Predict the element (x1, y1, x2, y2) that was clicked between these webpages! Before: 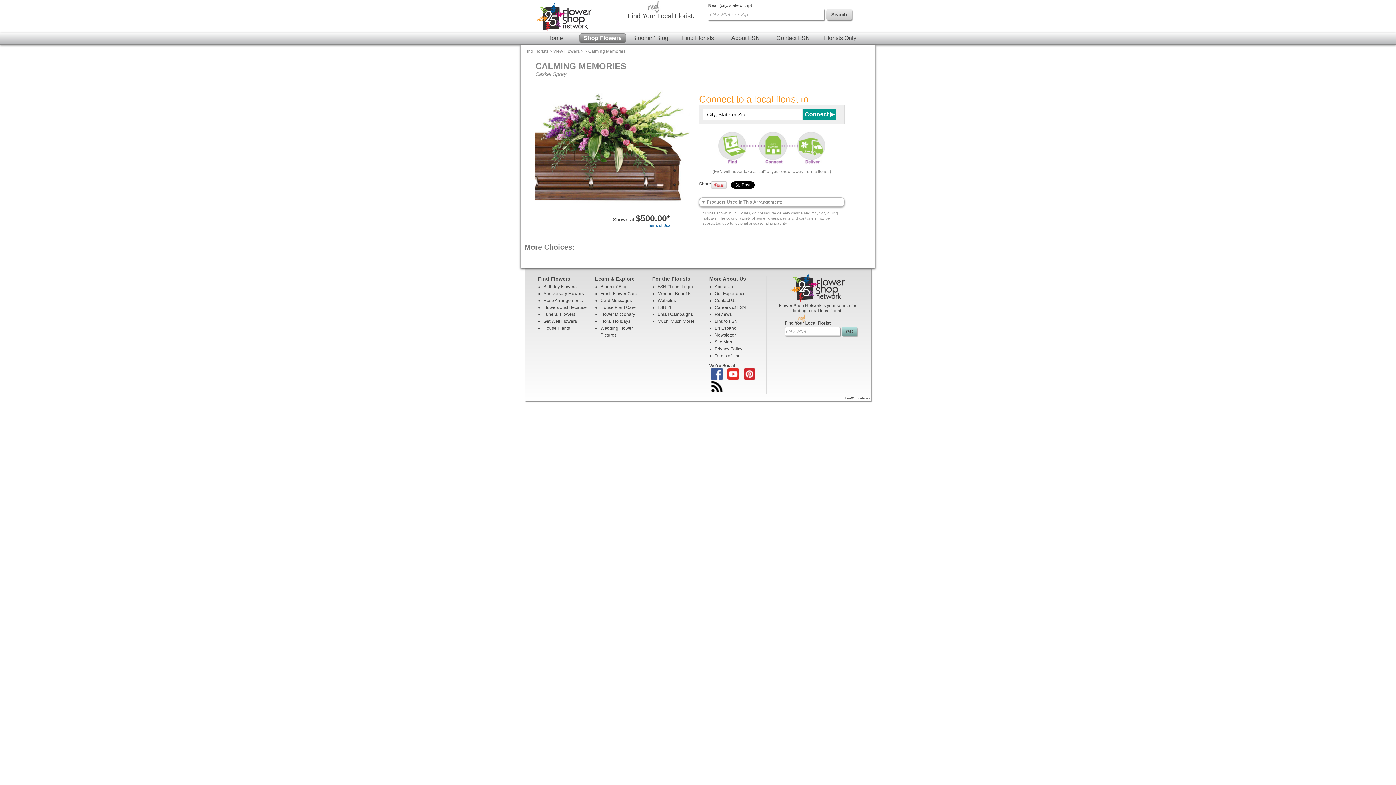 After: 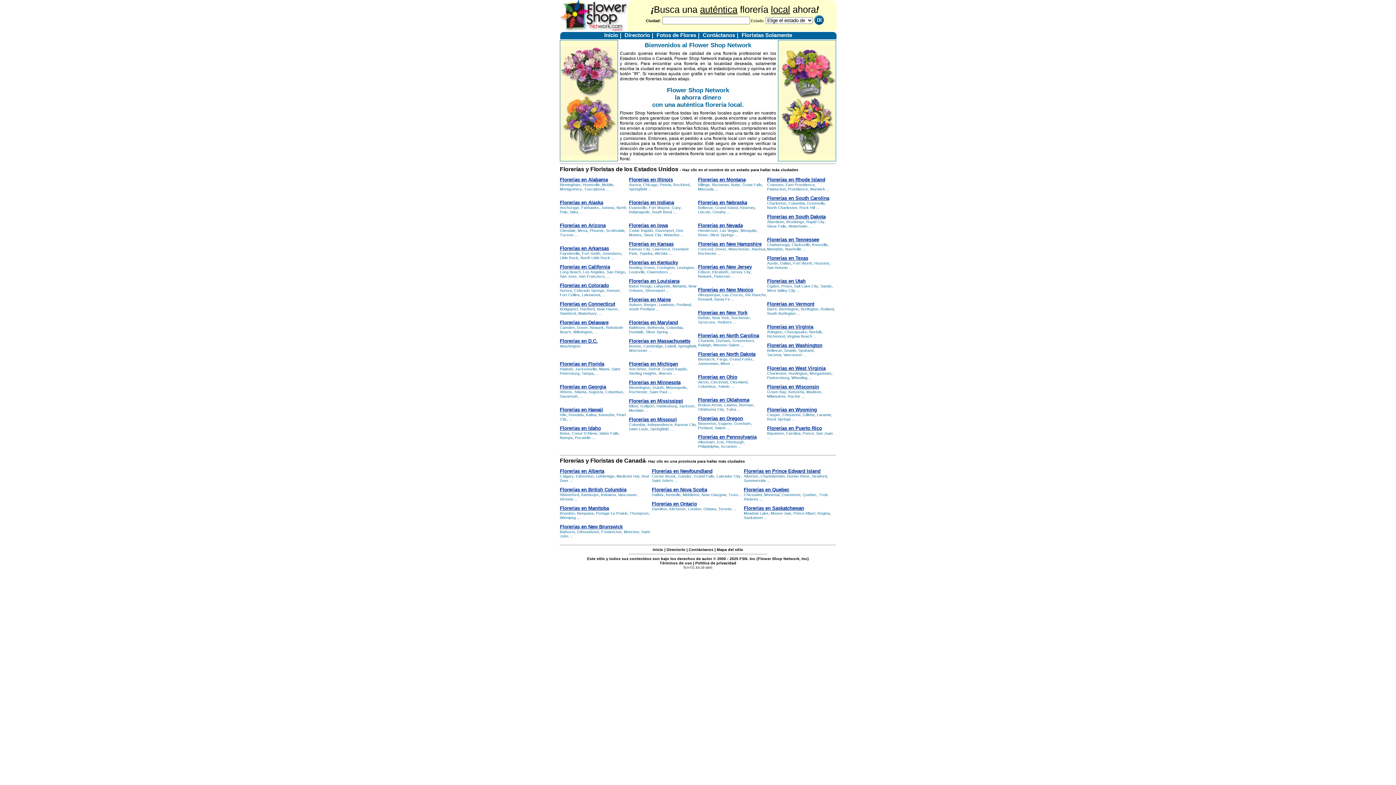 Action: label: En Espanol bbox: (714, 325, 737, 331)